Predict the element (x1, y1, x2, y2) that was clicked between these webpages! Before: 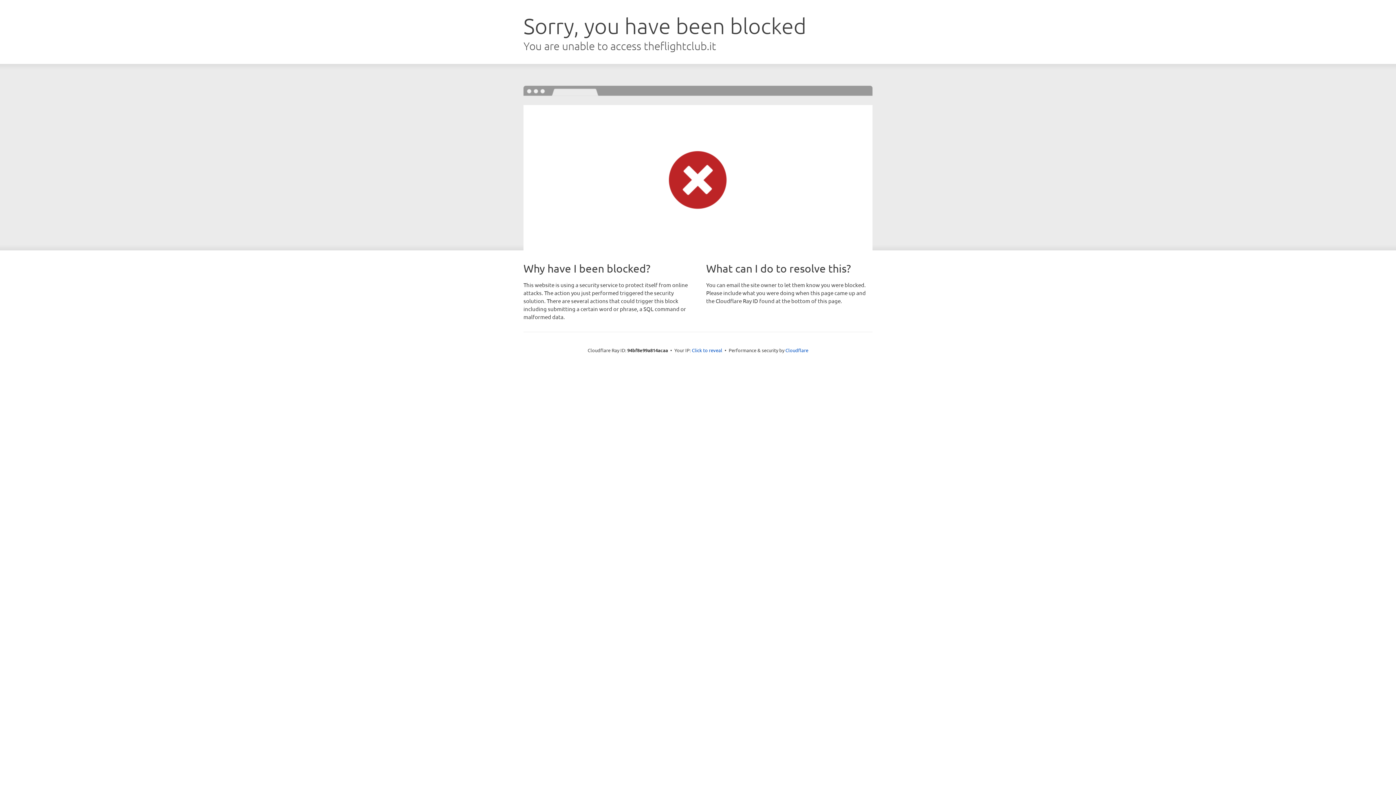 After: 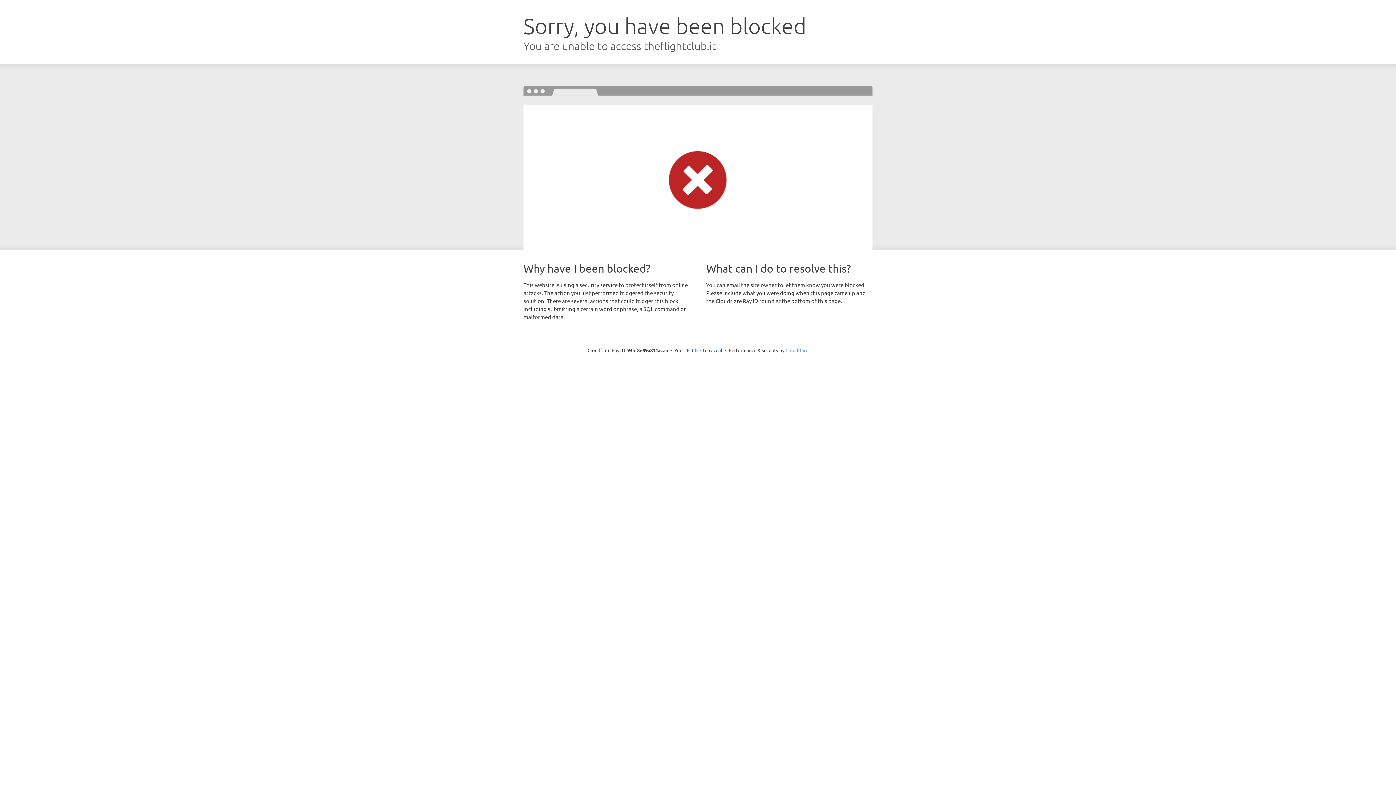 Action: label: Cloudflare bbox: (785, 347, 808, 353)